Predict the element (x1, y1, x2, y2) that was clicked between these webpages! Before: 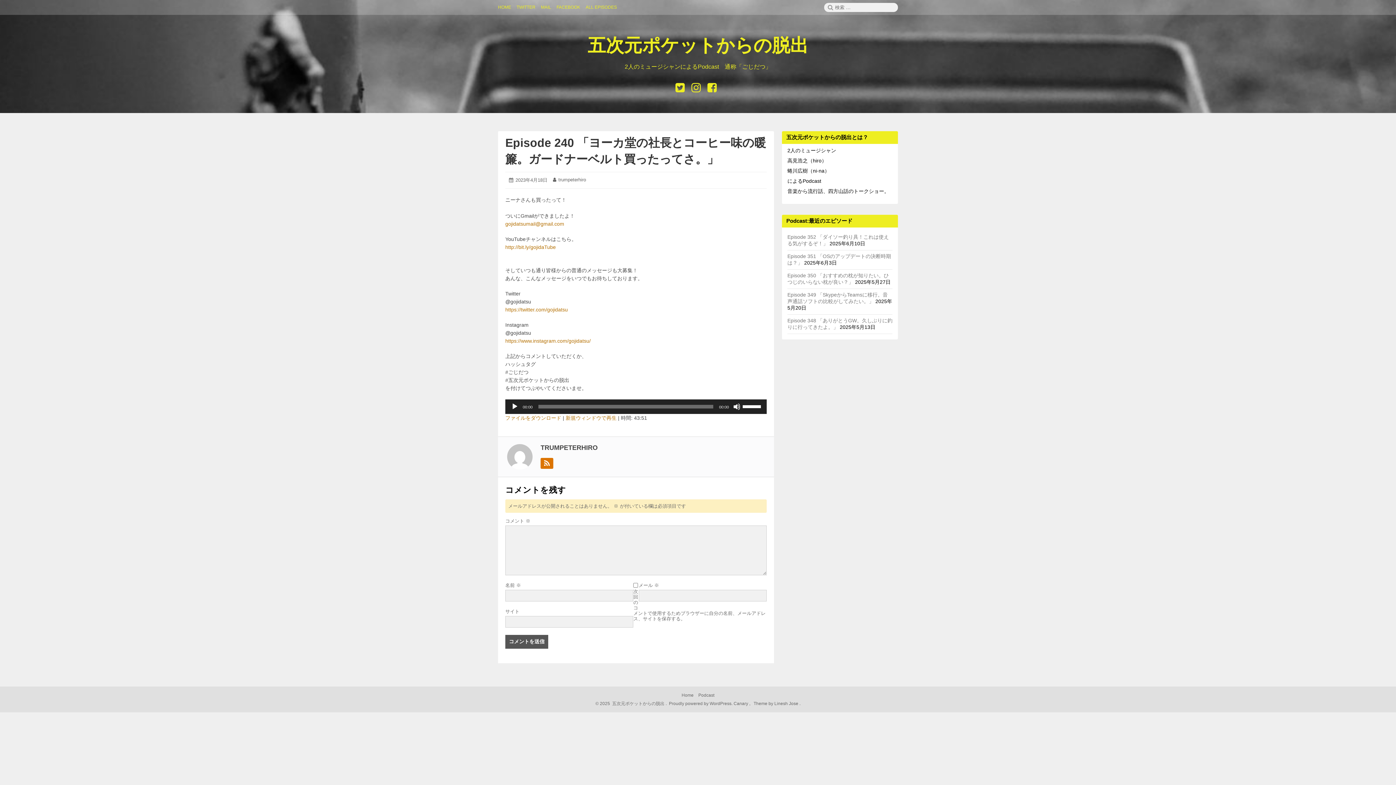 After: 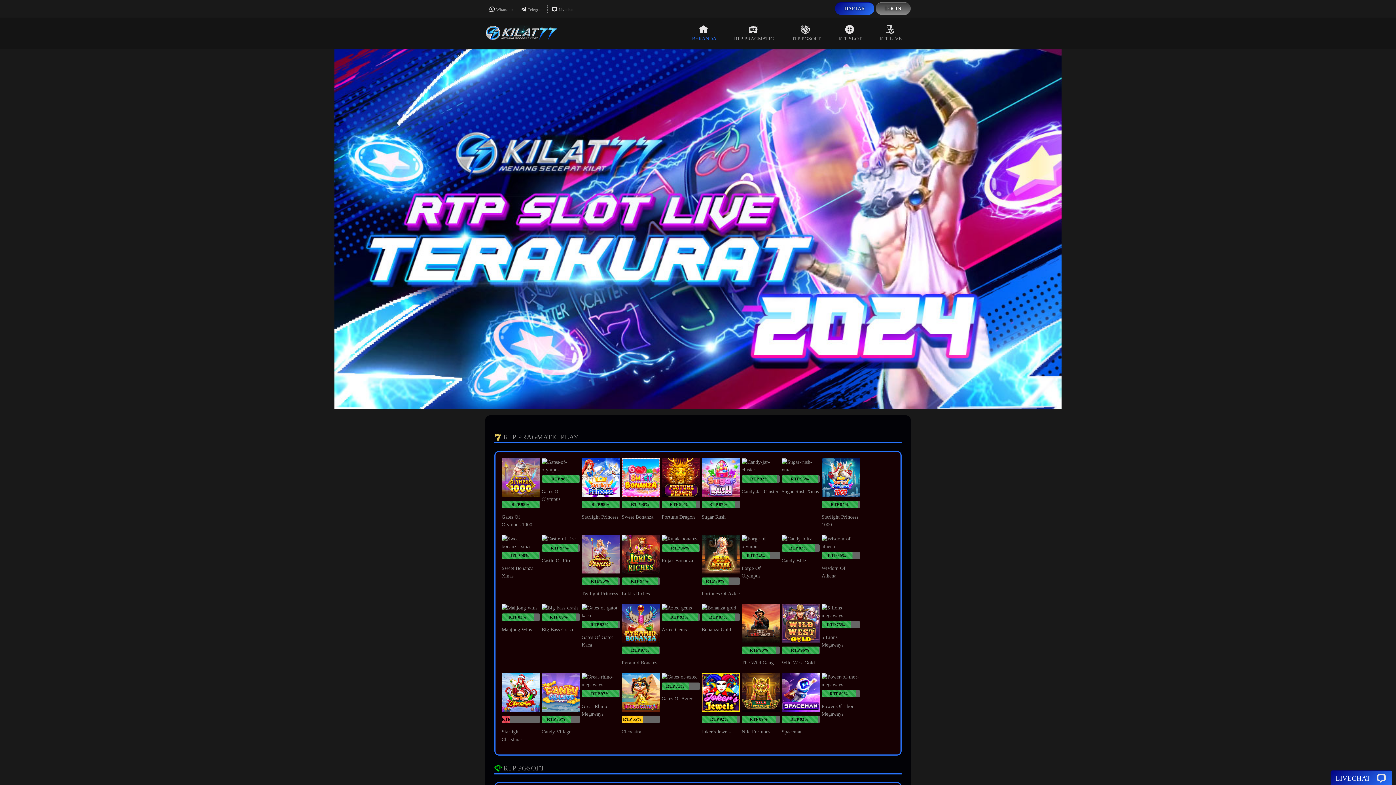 Action: label:  Theme by Linesh Jose . bbox: (752, 701, 800, 706)